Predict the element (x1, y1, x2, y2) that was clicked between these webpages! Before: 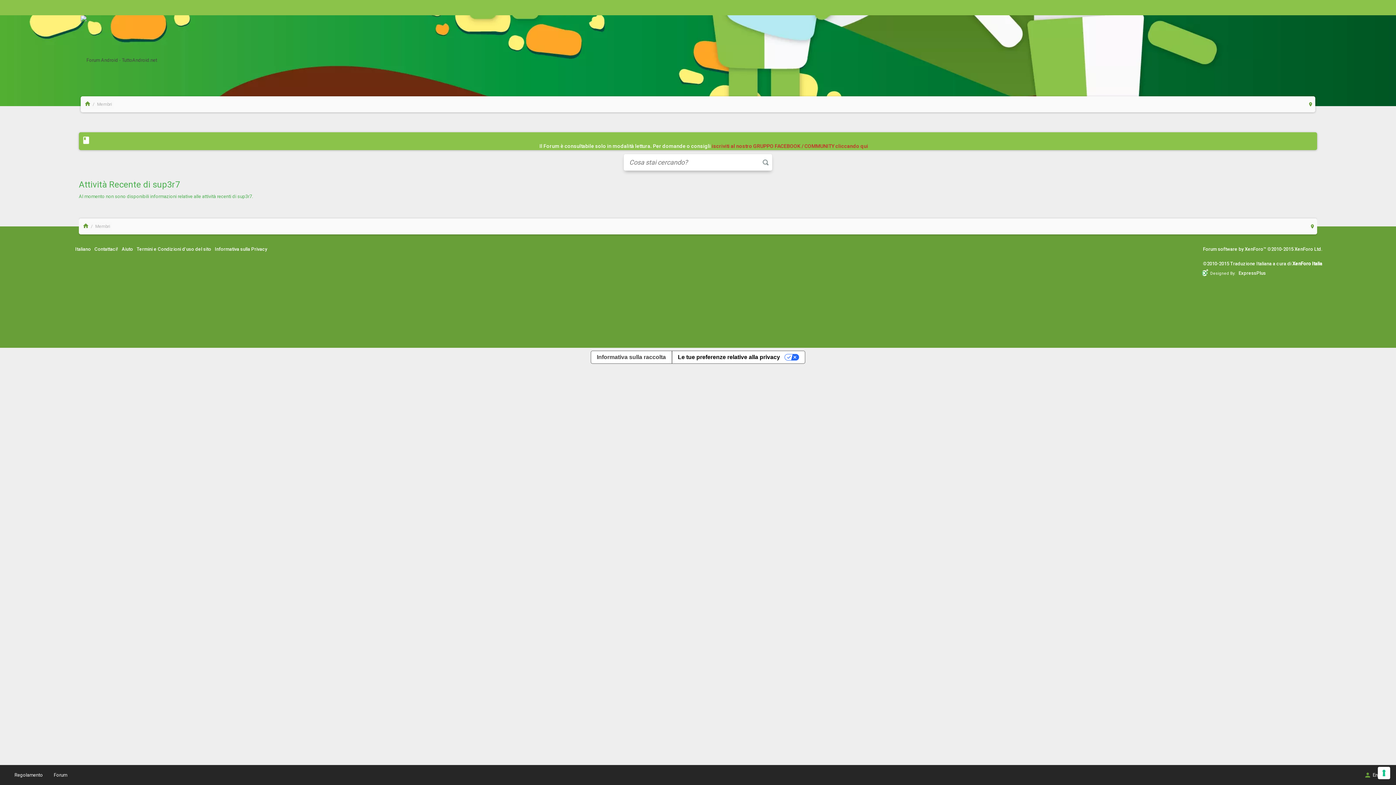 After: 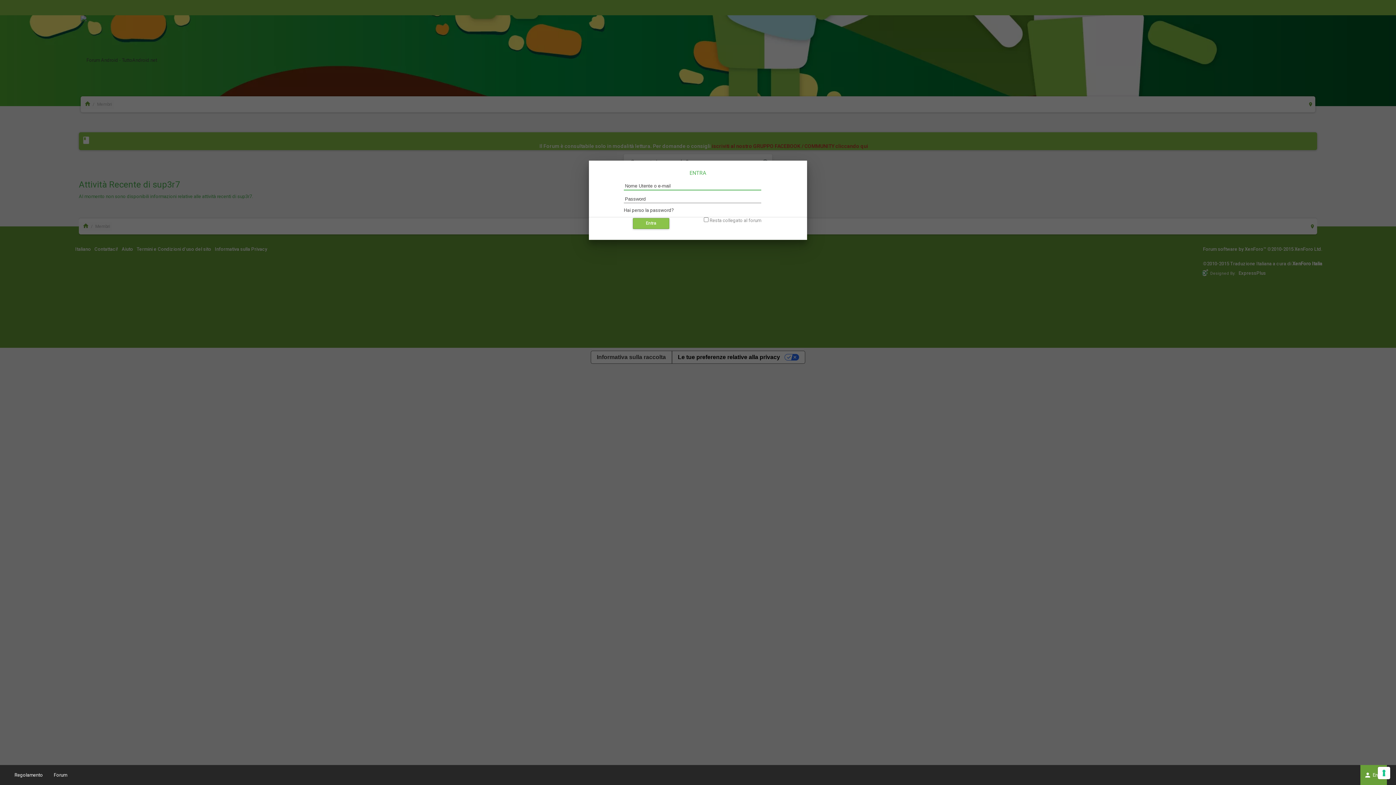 Action: bbox: (1364, 765, 1383, 785) label: Entra